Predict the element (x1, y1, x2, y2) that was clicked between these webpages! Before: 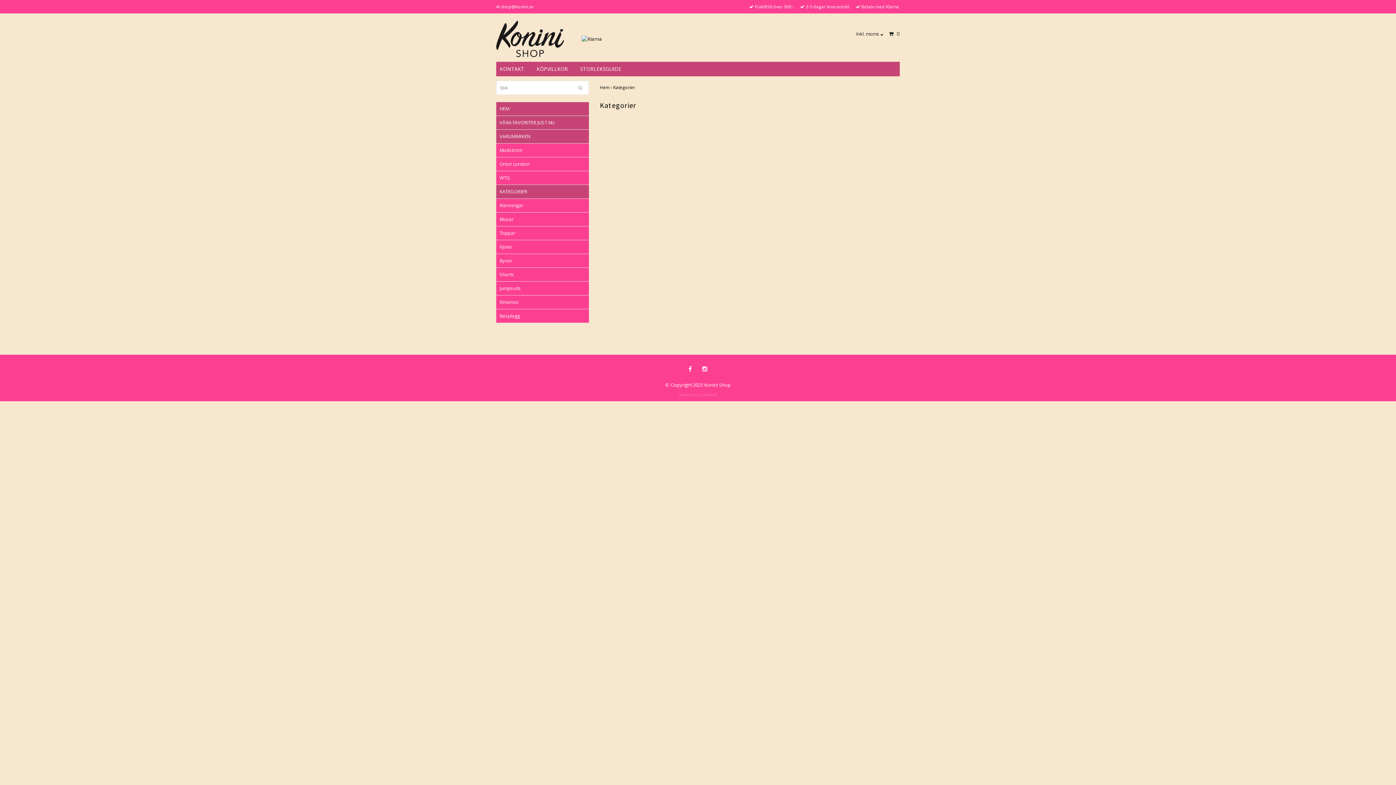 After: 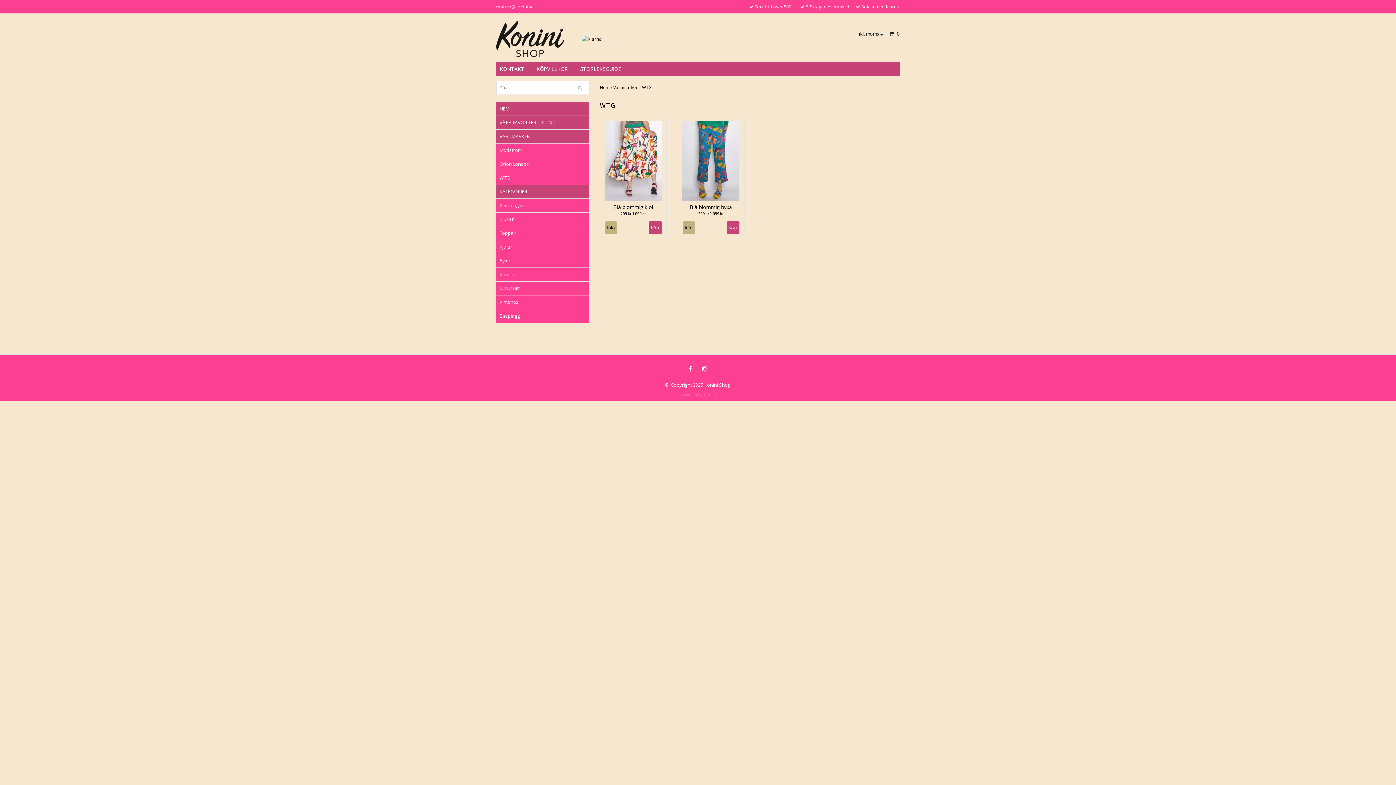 Action: label: WTG bbox: (499, 171, 589, 184)